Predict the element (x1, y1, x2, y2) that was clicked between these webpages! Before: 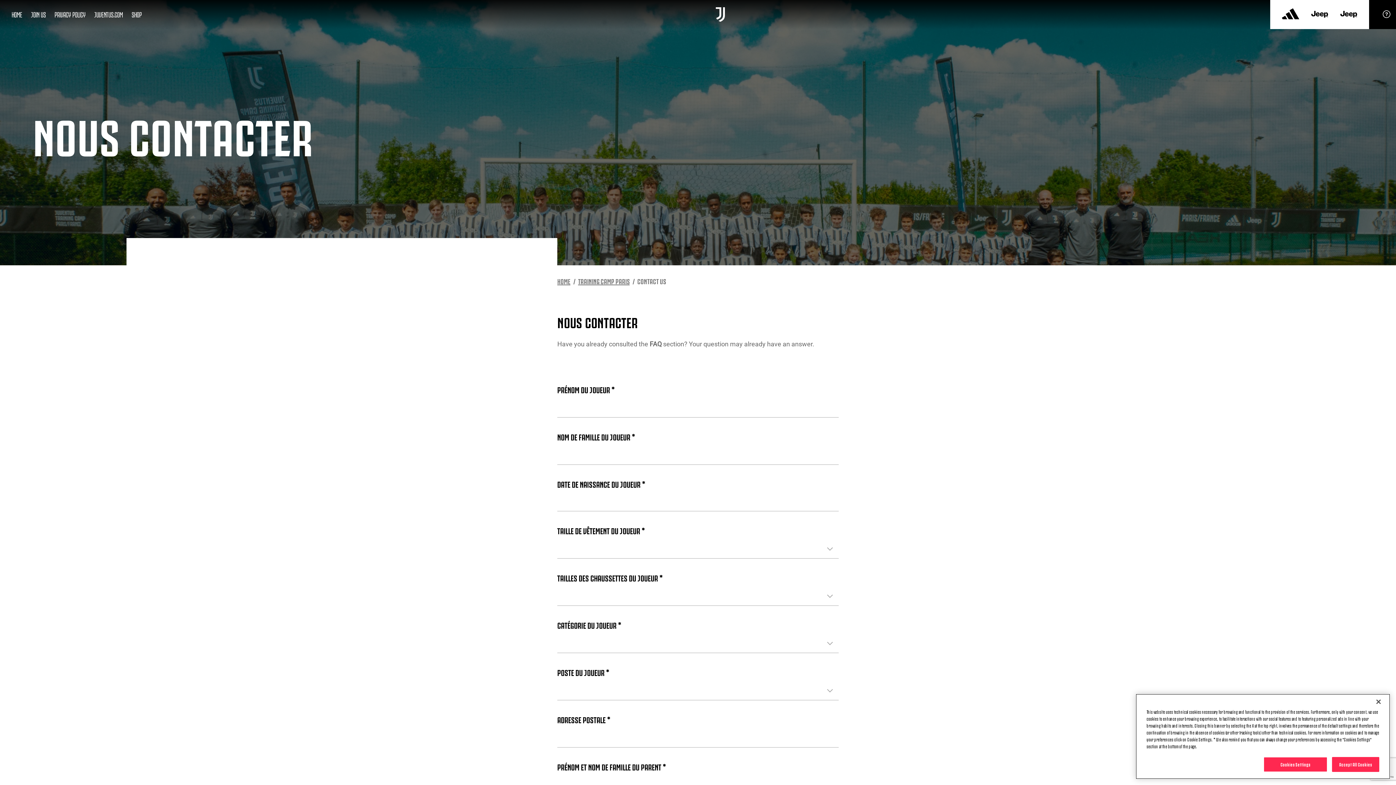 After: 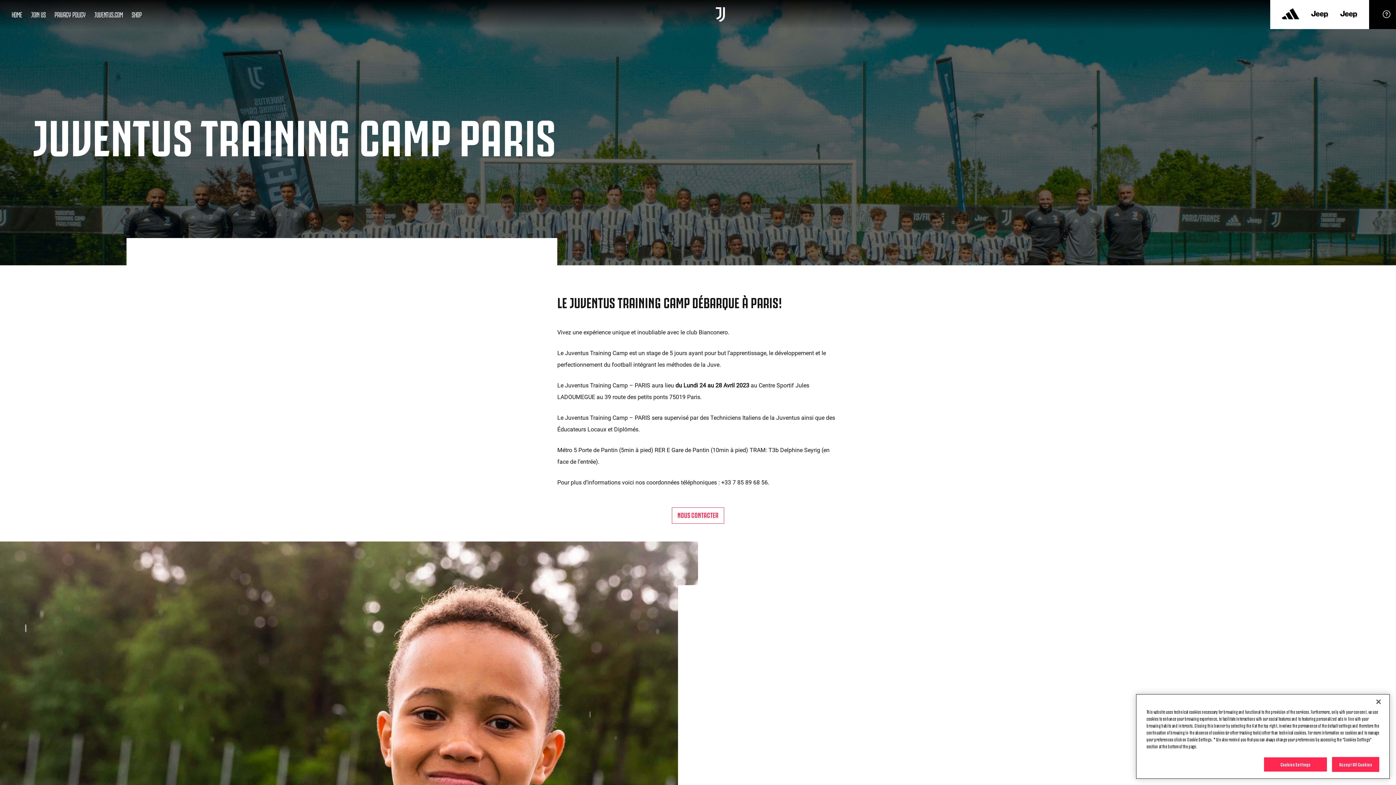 Action: bbox: (578, 276, 629, 285) label: training camp paris